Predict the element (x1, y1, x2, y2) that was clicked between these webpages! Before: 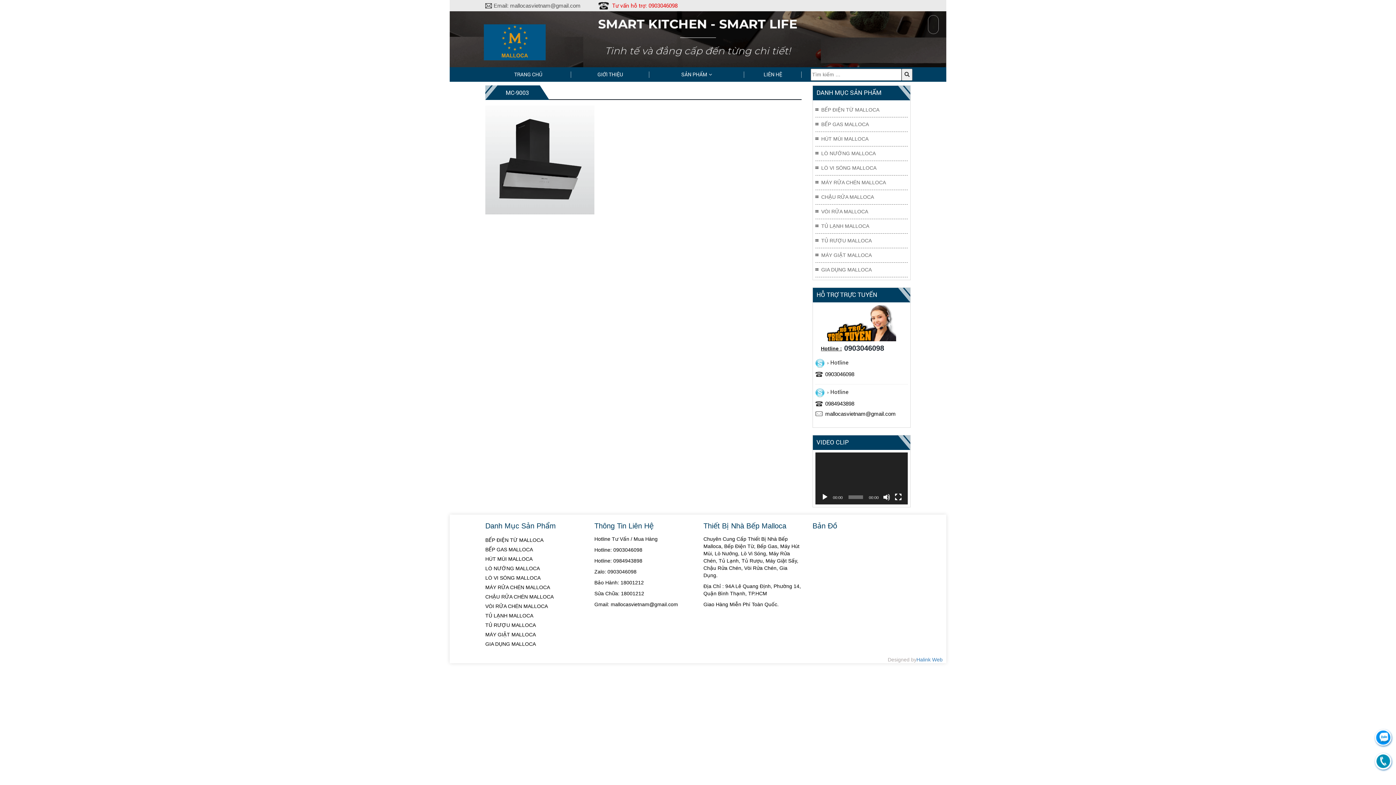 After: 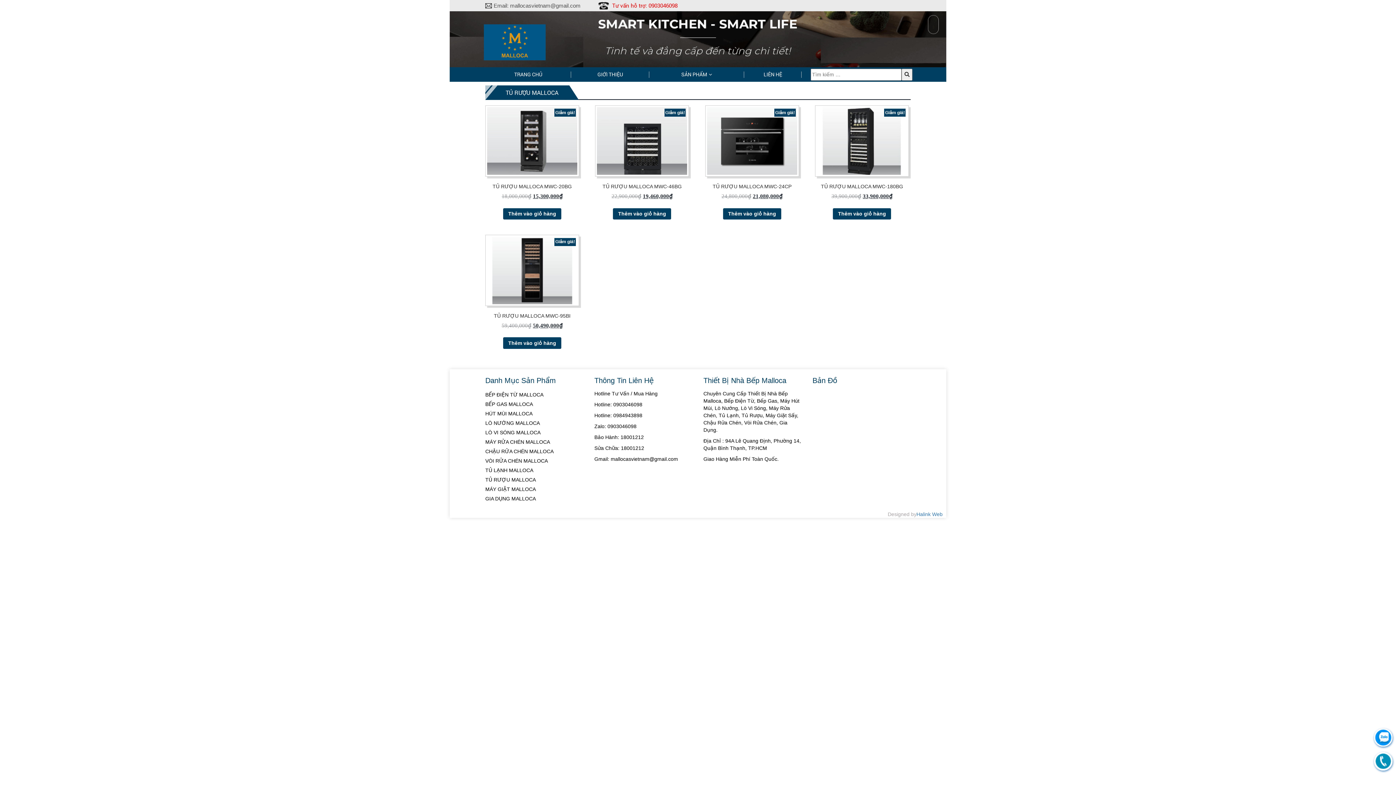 Action: label: TỦ RƯỢU MALLOCA bbox: (815, 233, 908, 248)